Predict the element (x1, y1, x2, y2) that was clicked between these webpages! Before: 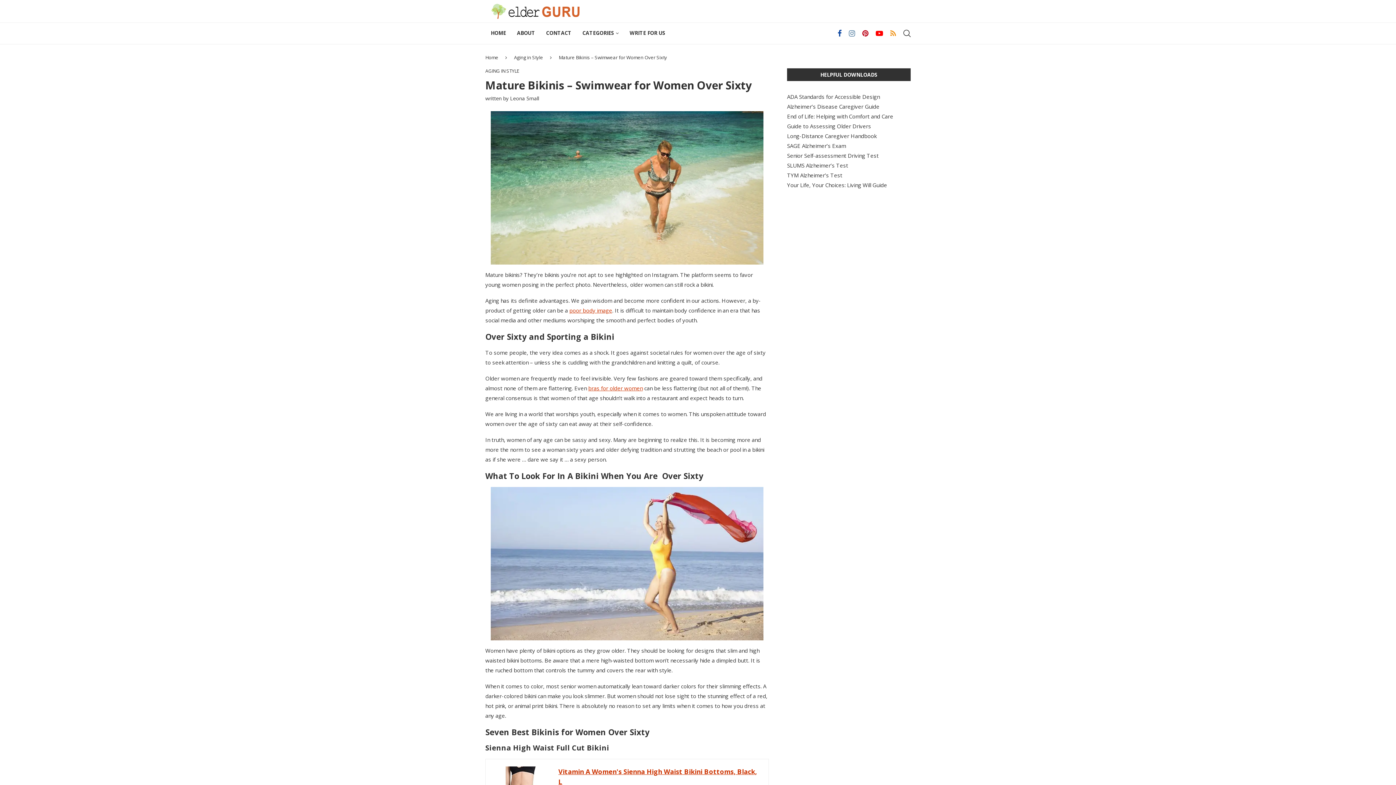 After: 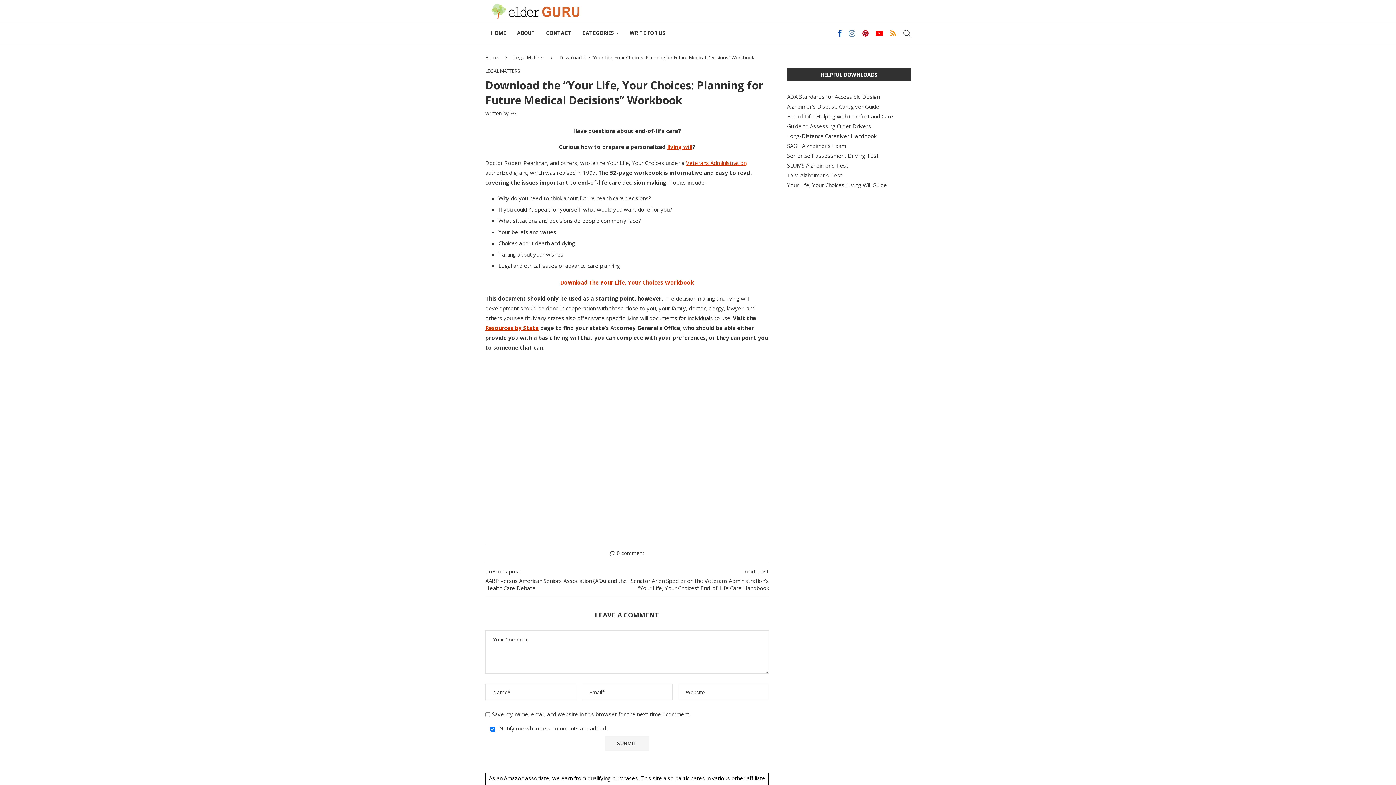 Action: label: Your Life, Your Choices: Living Will Guide bbox: (787, 181, 887, 188)